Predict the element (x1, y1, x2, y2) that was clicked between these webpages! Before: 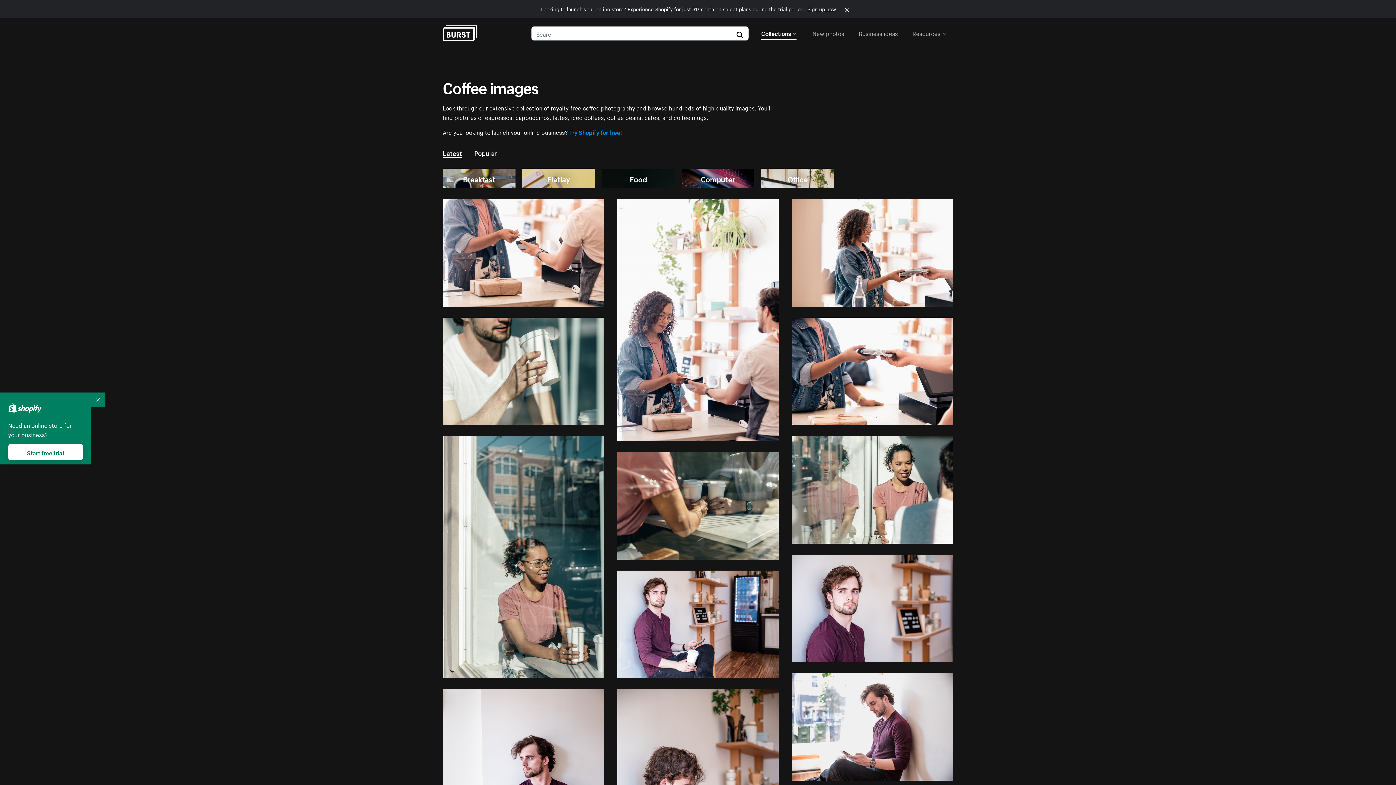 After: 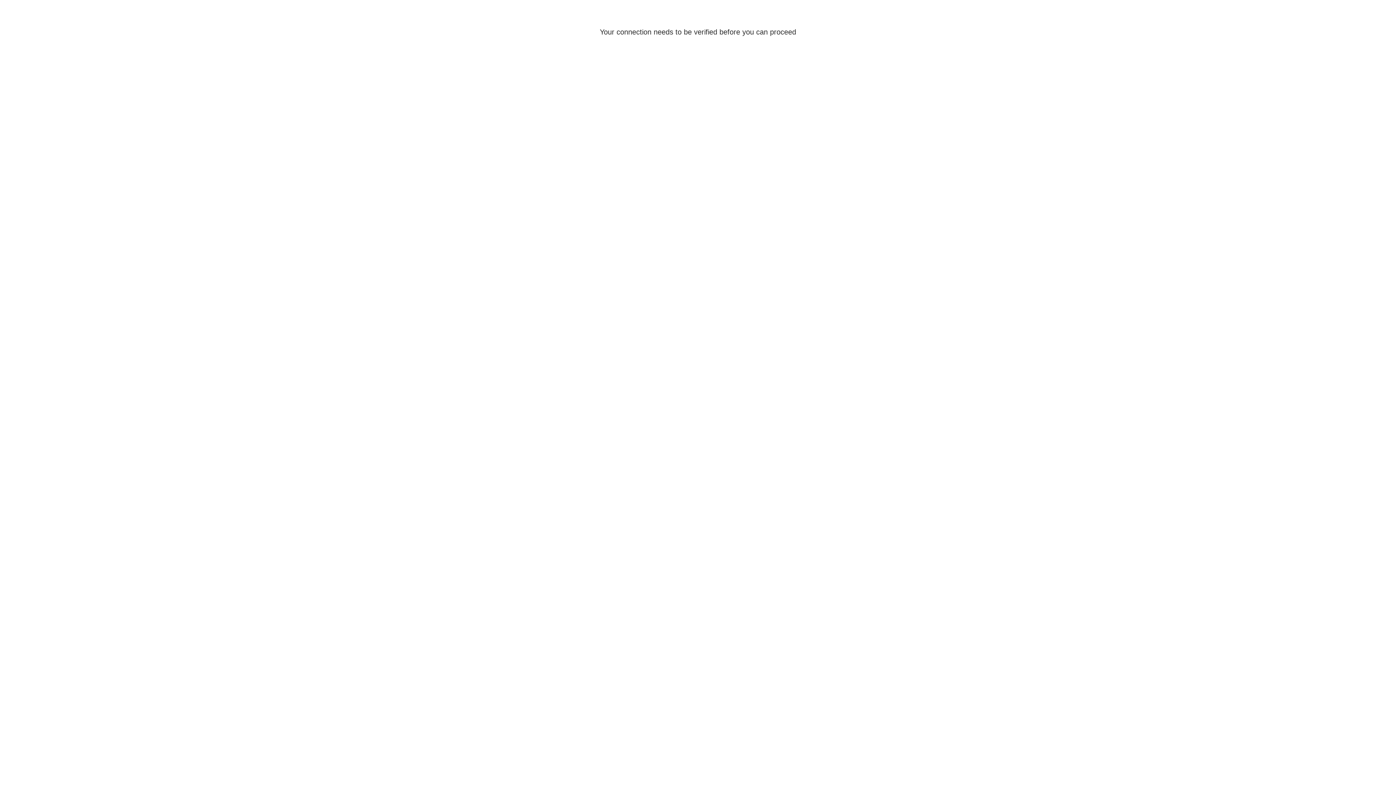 Action: bbox: (807, 4, 836, 12) label: Sign up now